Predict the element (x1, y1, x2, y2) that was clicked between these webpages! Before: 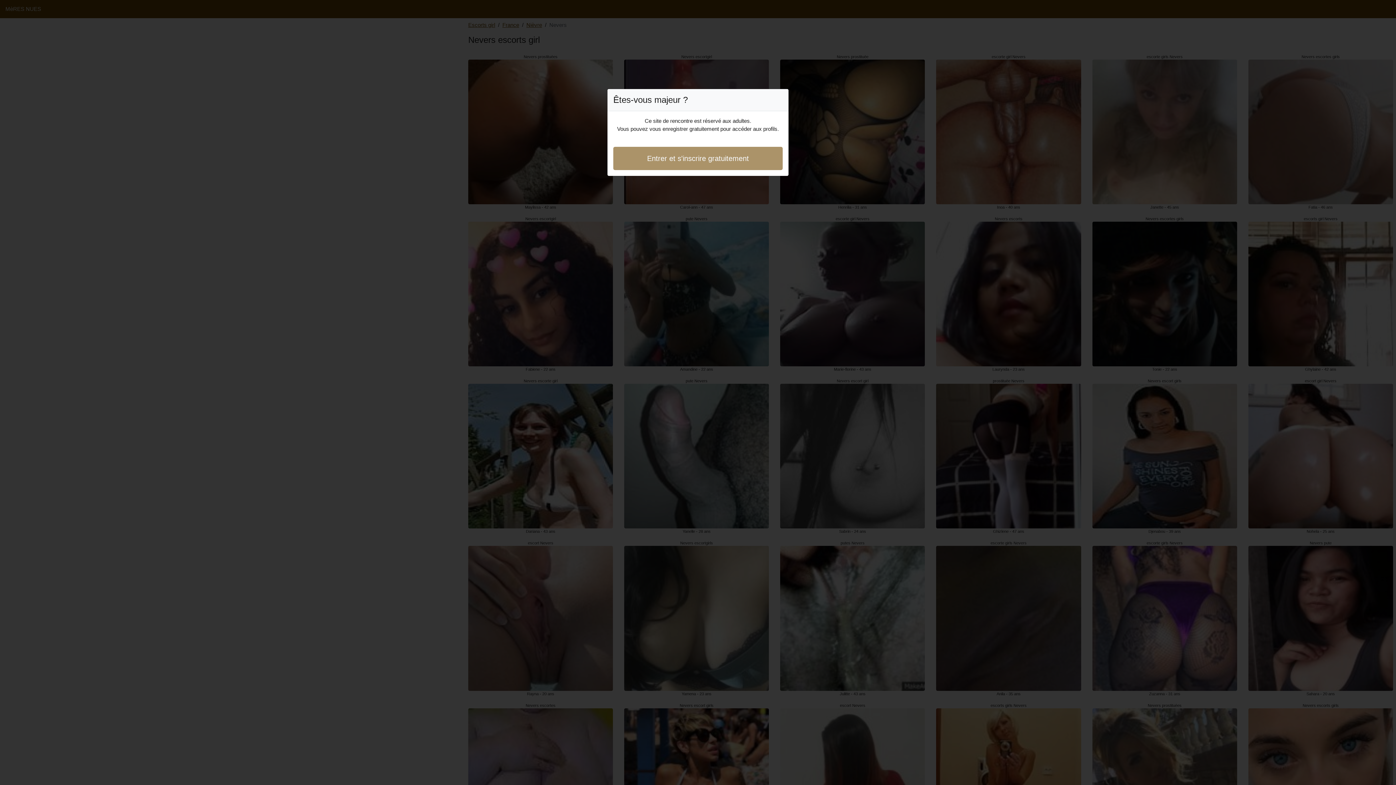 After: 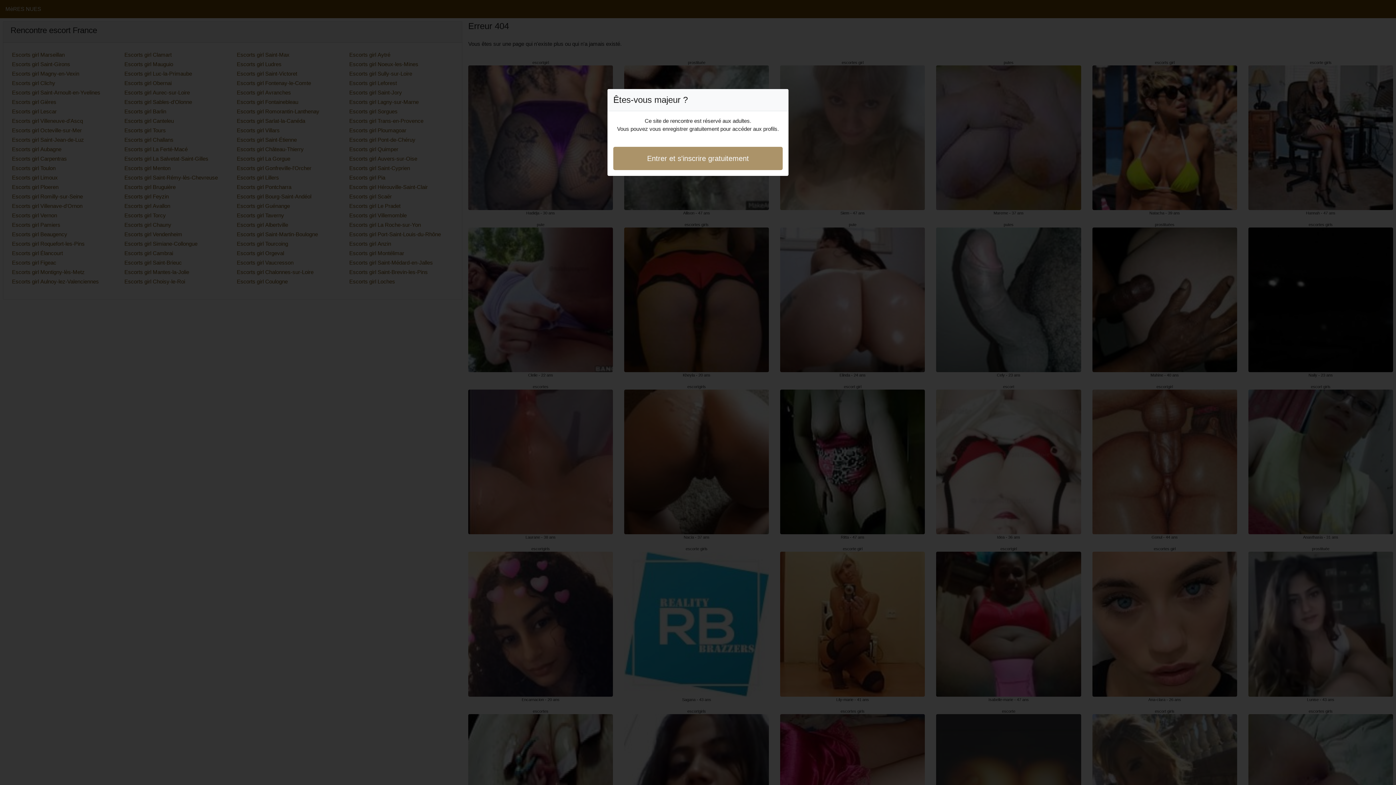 Action: bbox: (613, 146, 782, 170) label: Entrer et s'inscrire gratuitement